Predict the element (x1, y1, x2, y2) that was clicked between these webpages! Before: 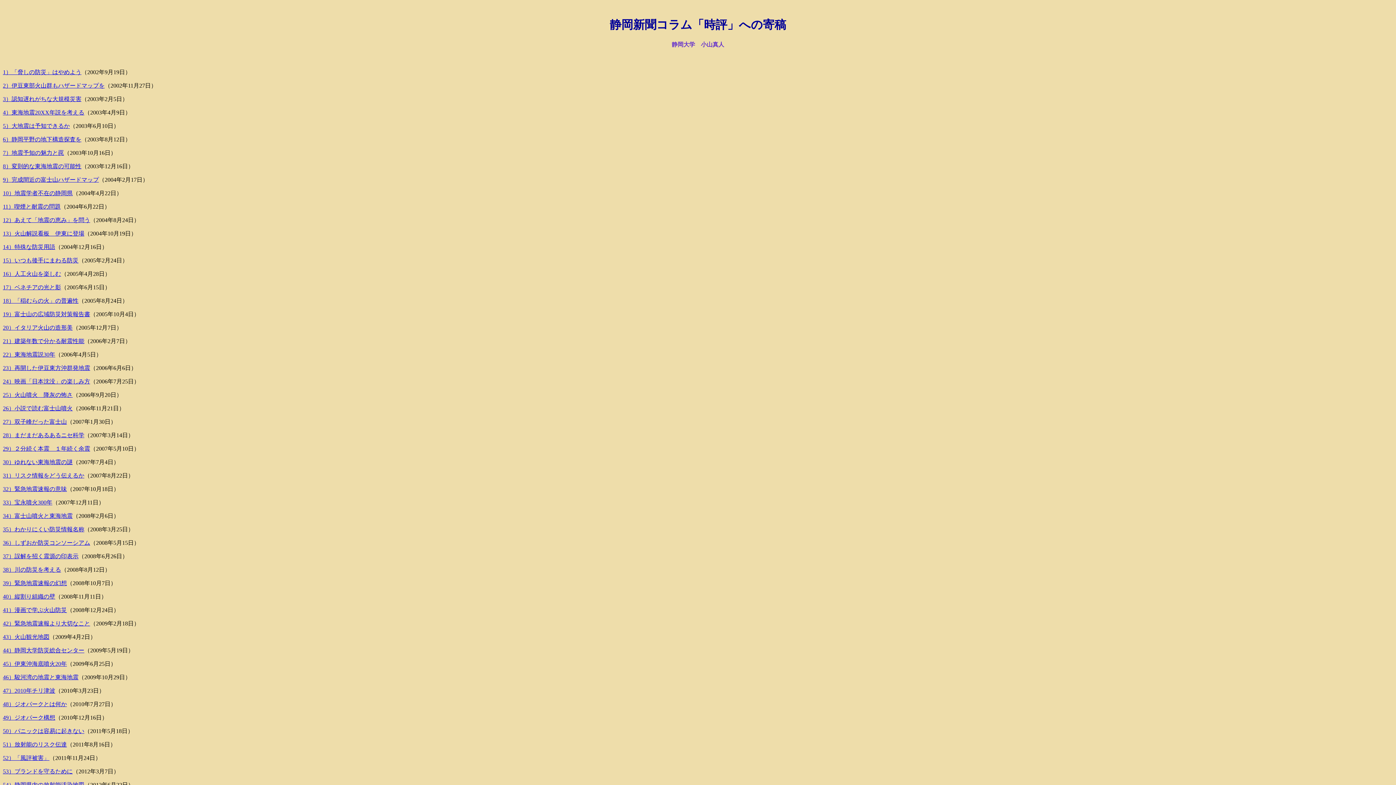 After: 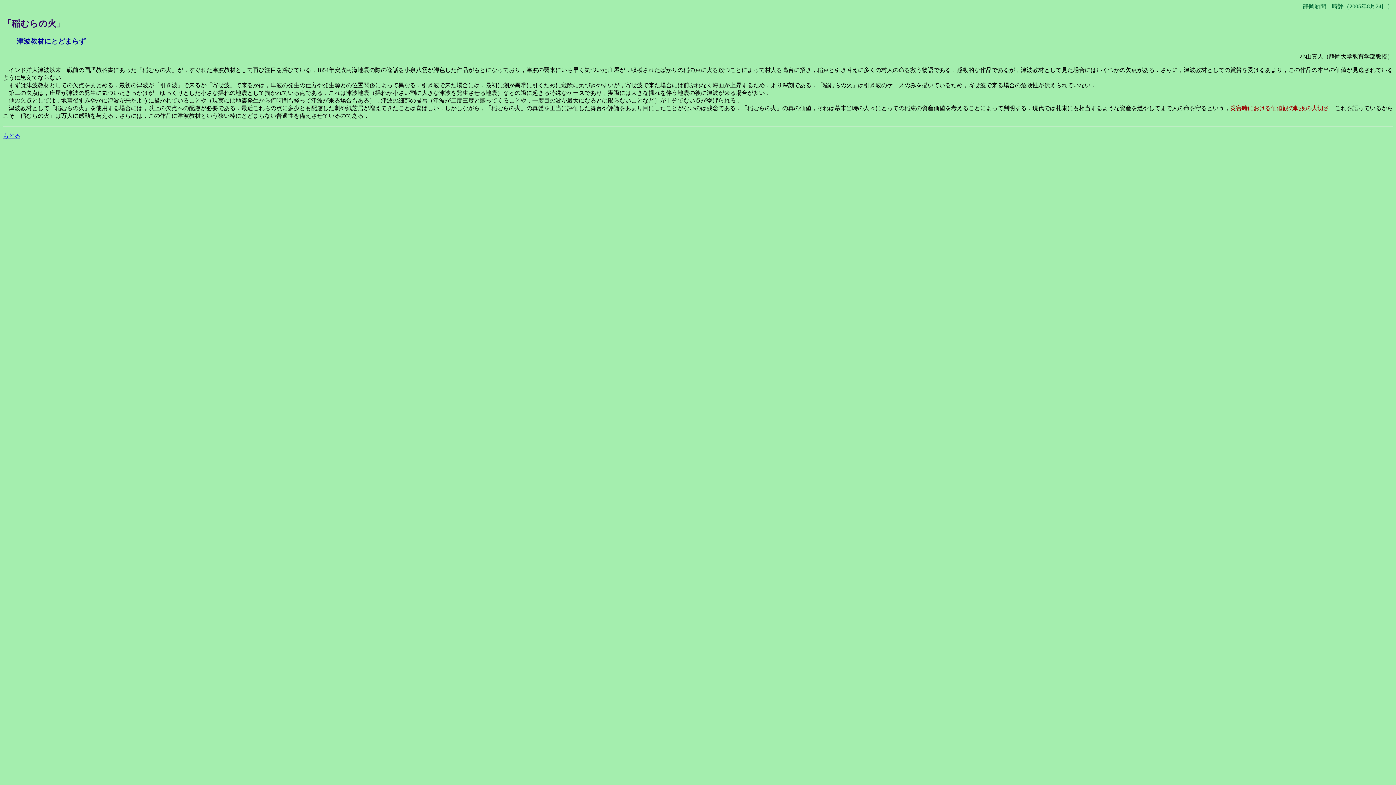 Action: bbox: (2, 297, 78, 304) label: 18）「稲むらの火」の普遍性